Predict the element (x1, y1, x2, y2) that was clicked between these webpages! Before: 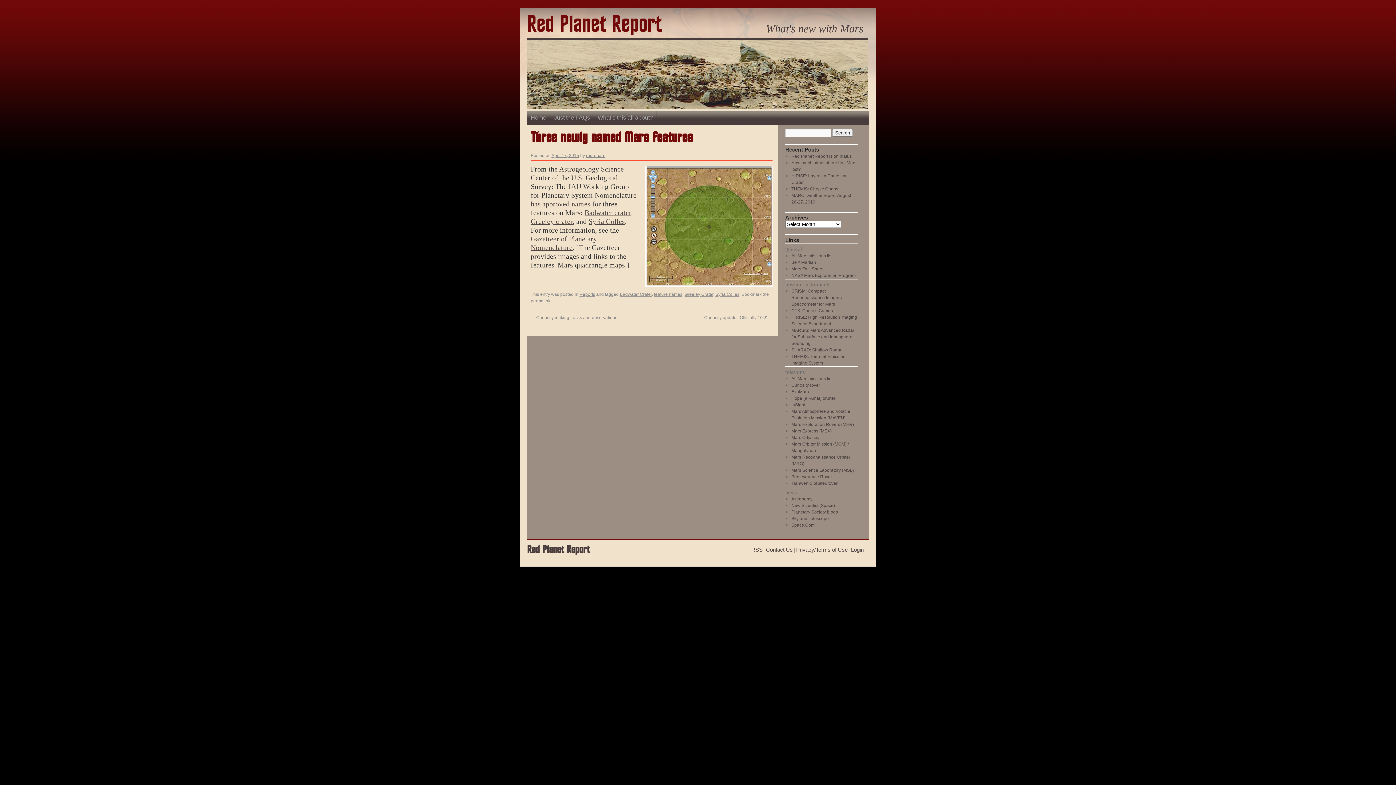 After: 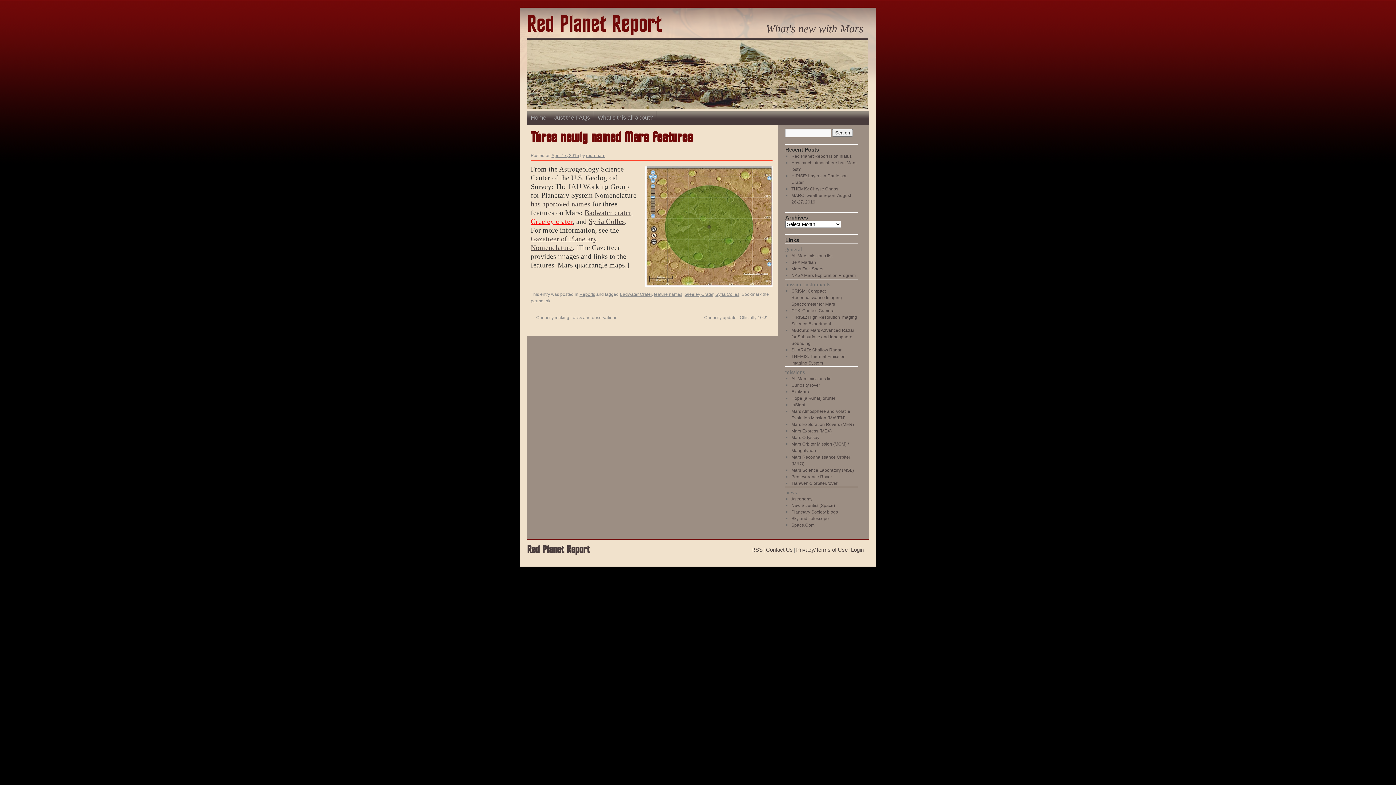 Action: label: Greeley crater bbox: (530, 217, 572, 225)